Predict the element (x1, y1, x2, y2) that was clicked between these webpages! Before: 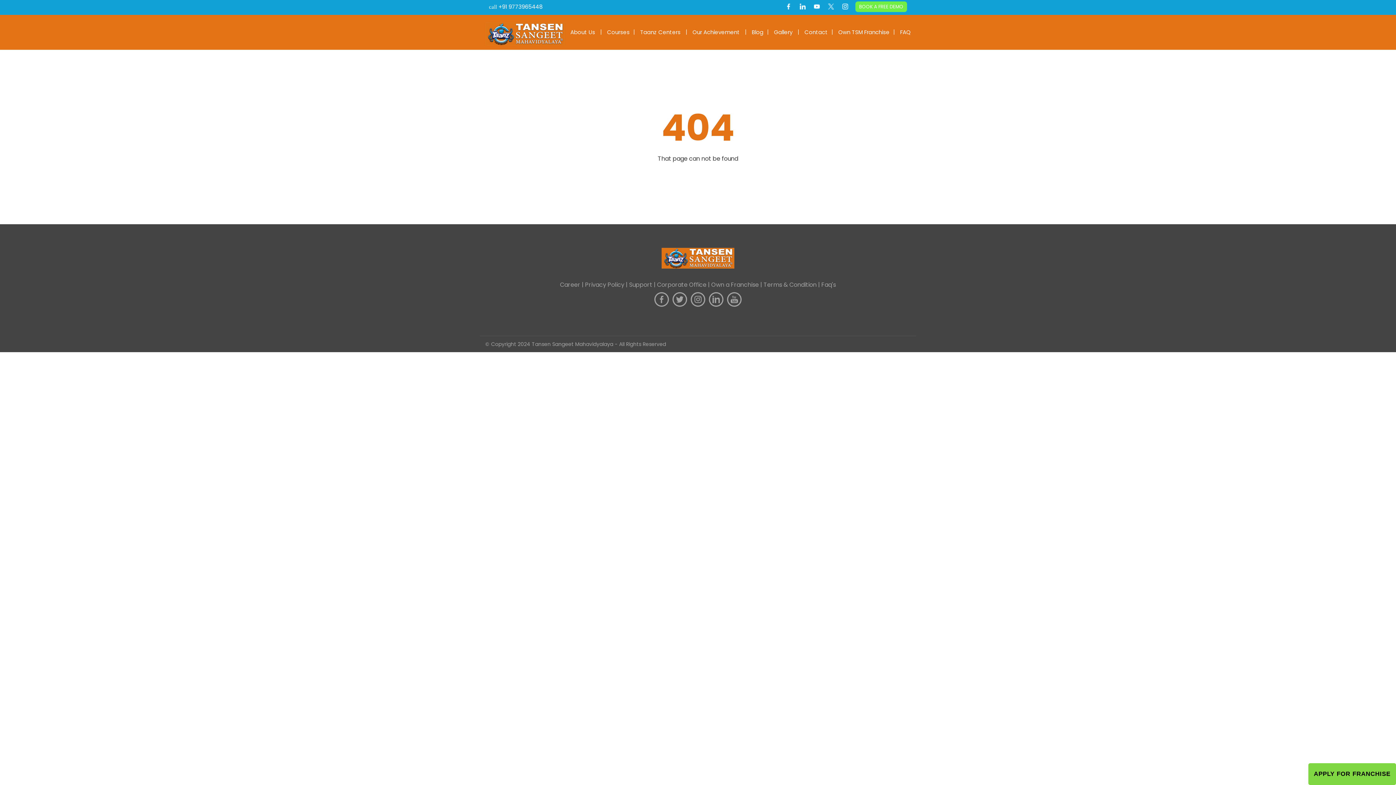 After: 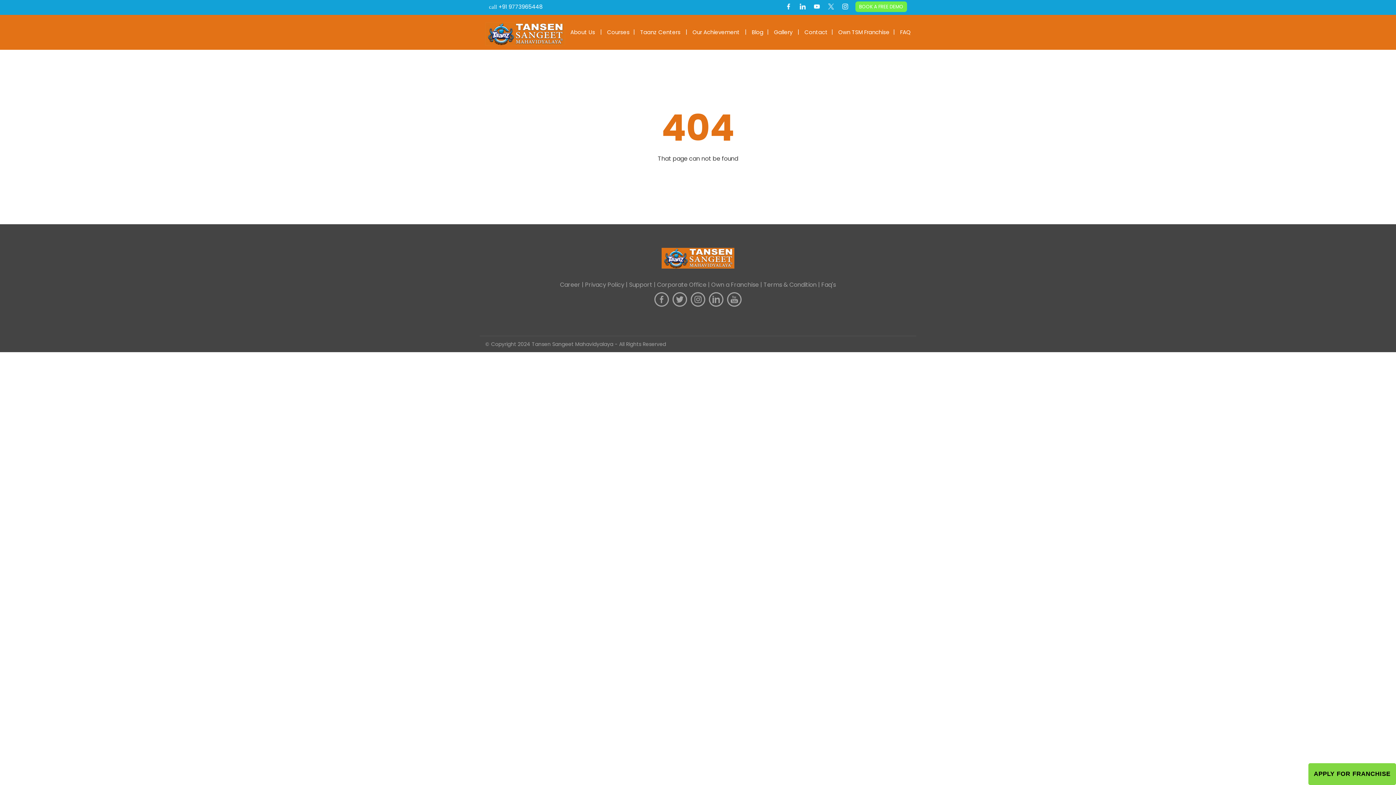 Action: bbox: (796, 4, 809, 11)